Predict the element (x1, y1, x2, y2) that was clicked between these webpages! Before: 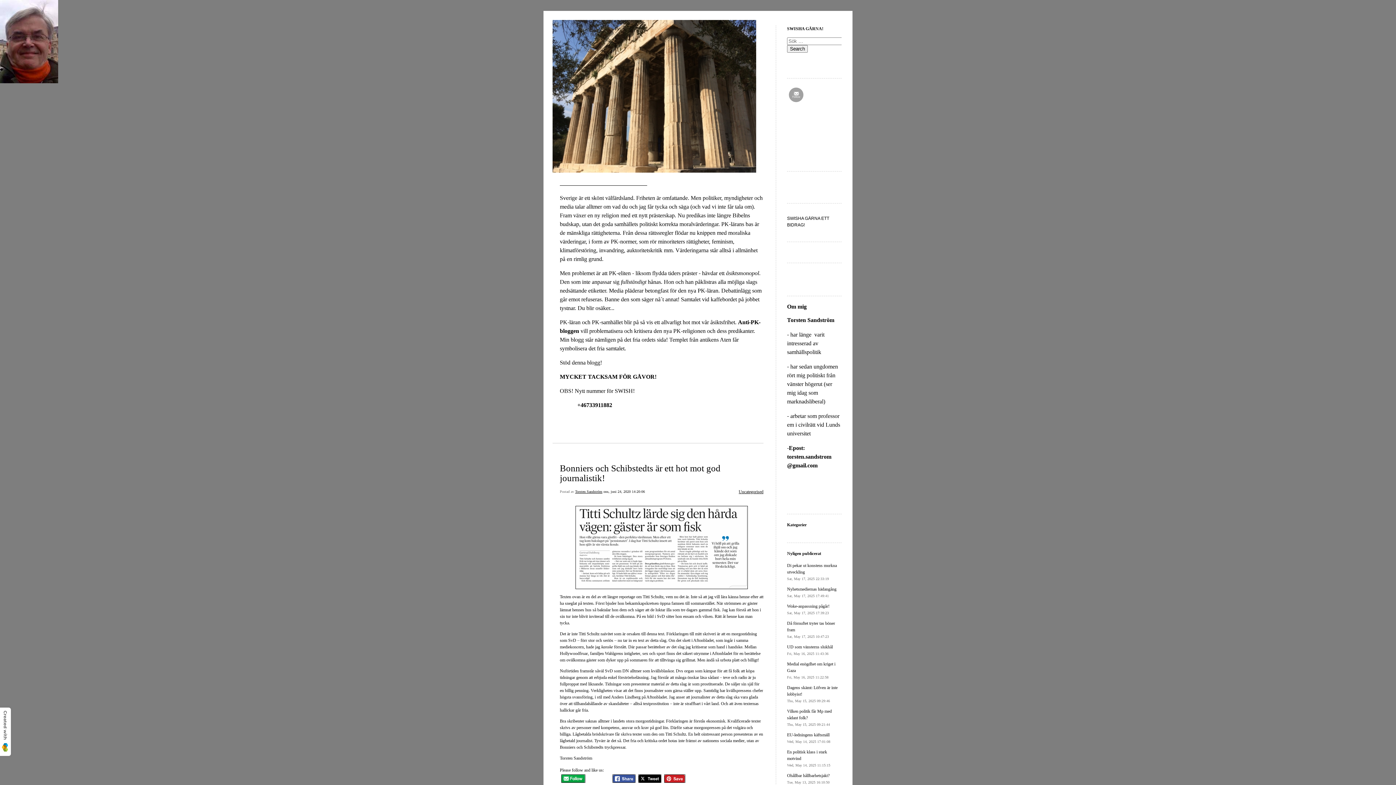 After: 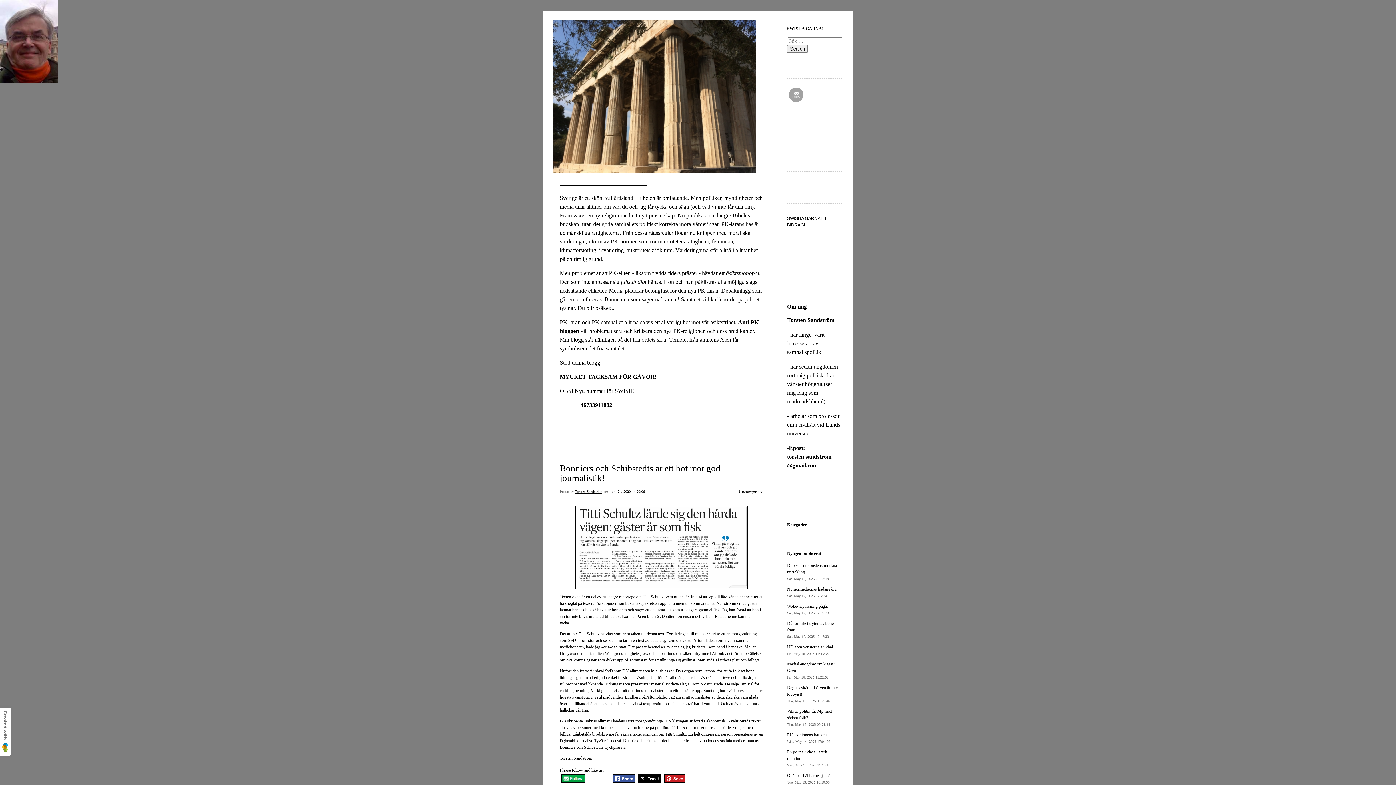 Action: bbox: (638, 774, 661, 783)